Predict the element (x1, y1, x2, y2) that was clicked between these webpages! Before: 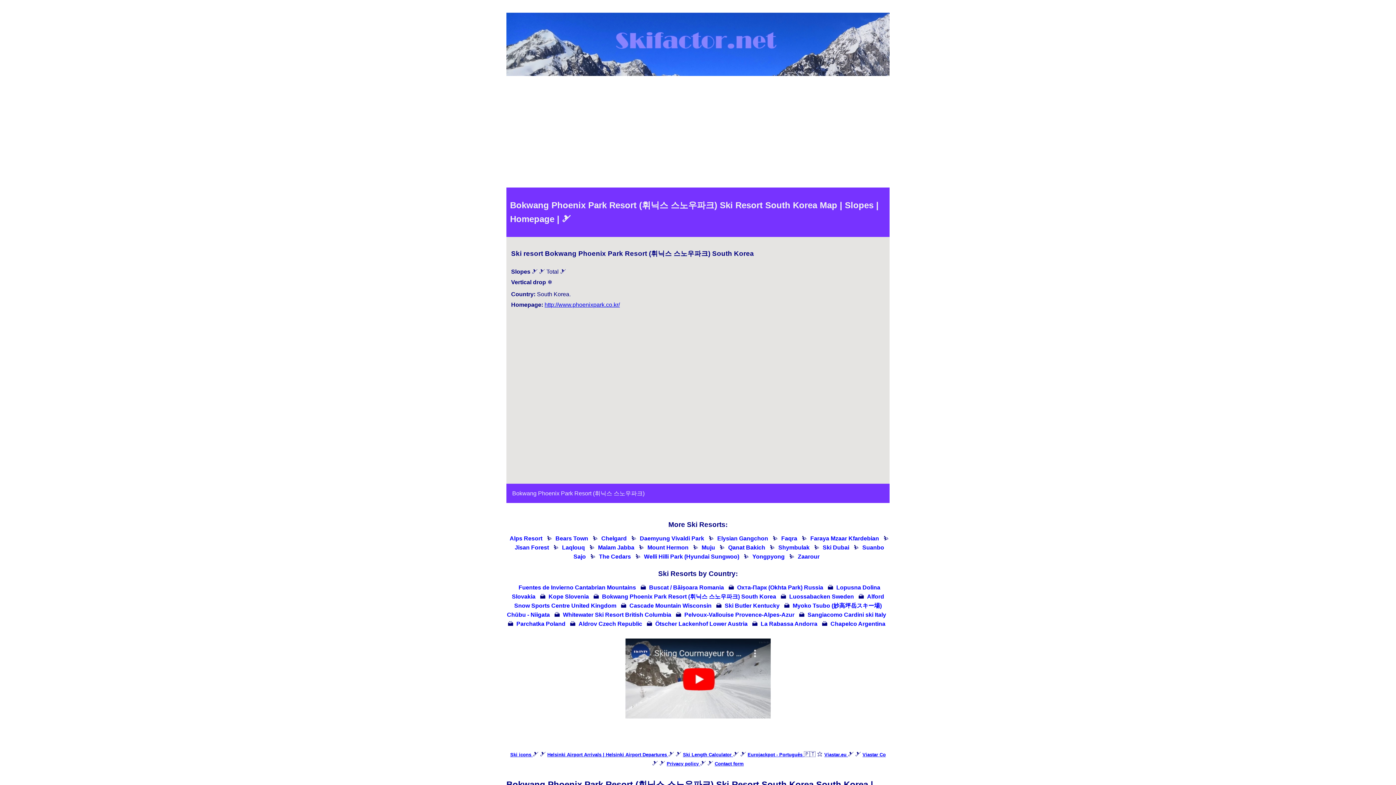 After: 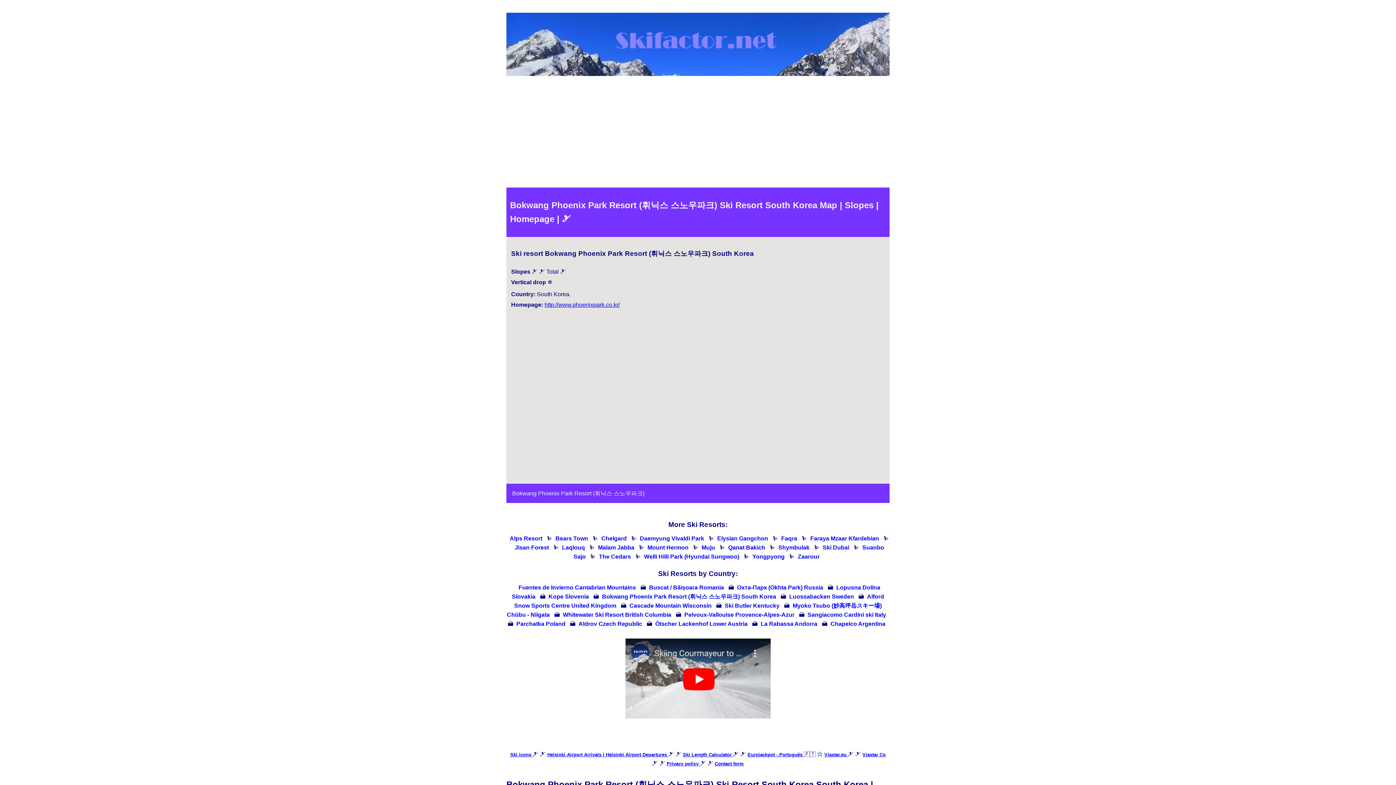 Action: bbox: (625, 713, 770, 719)